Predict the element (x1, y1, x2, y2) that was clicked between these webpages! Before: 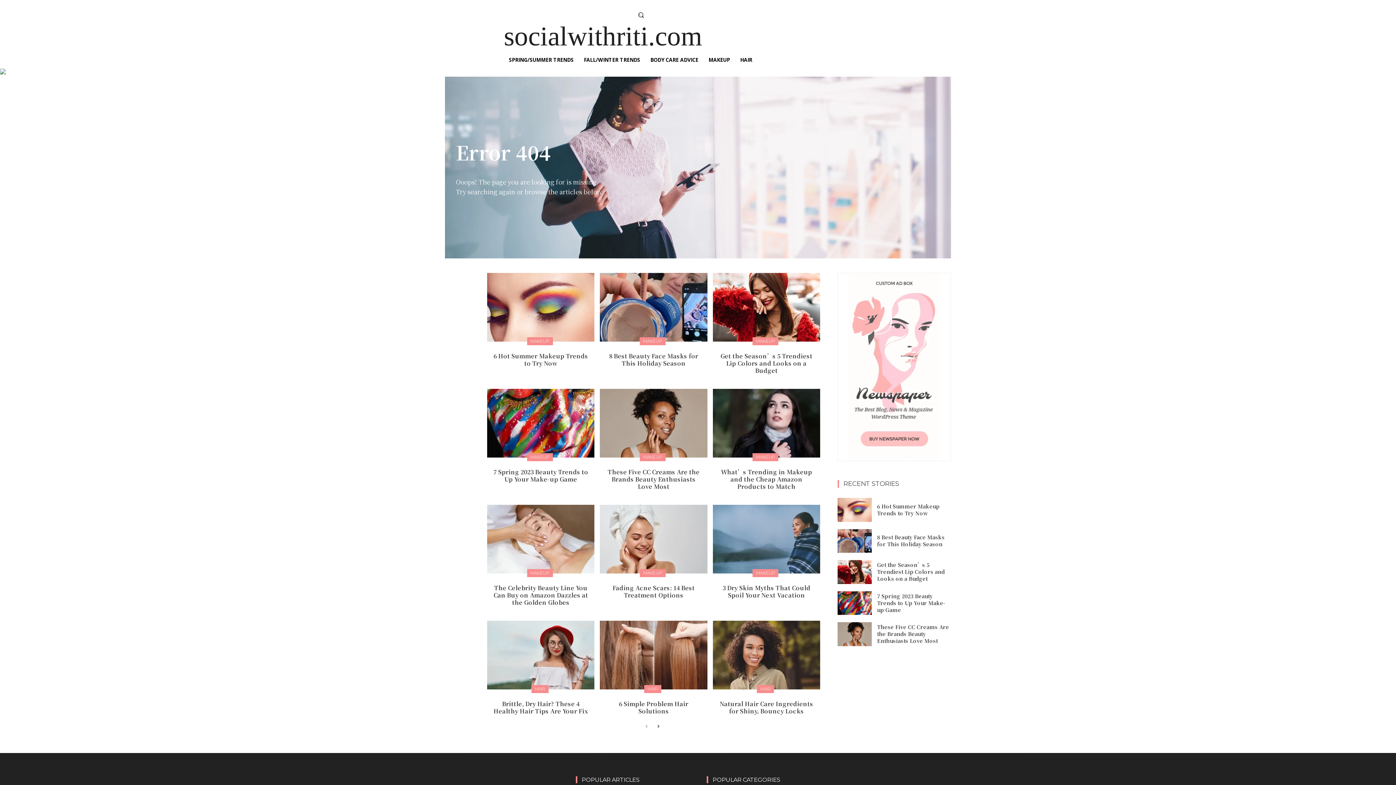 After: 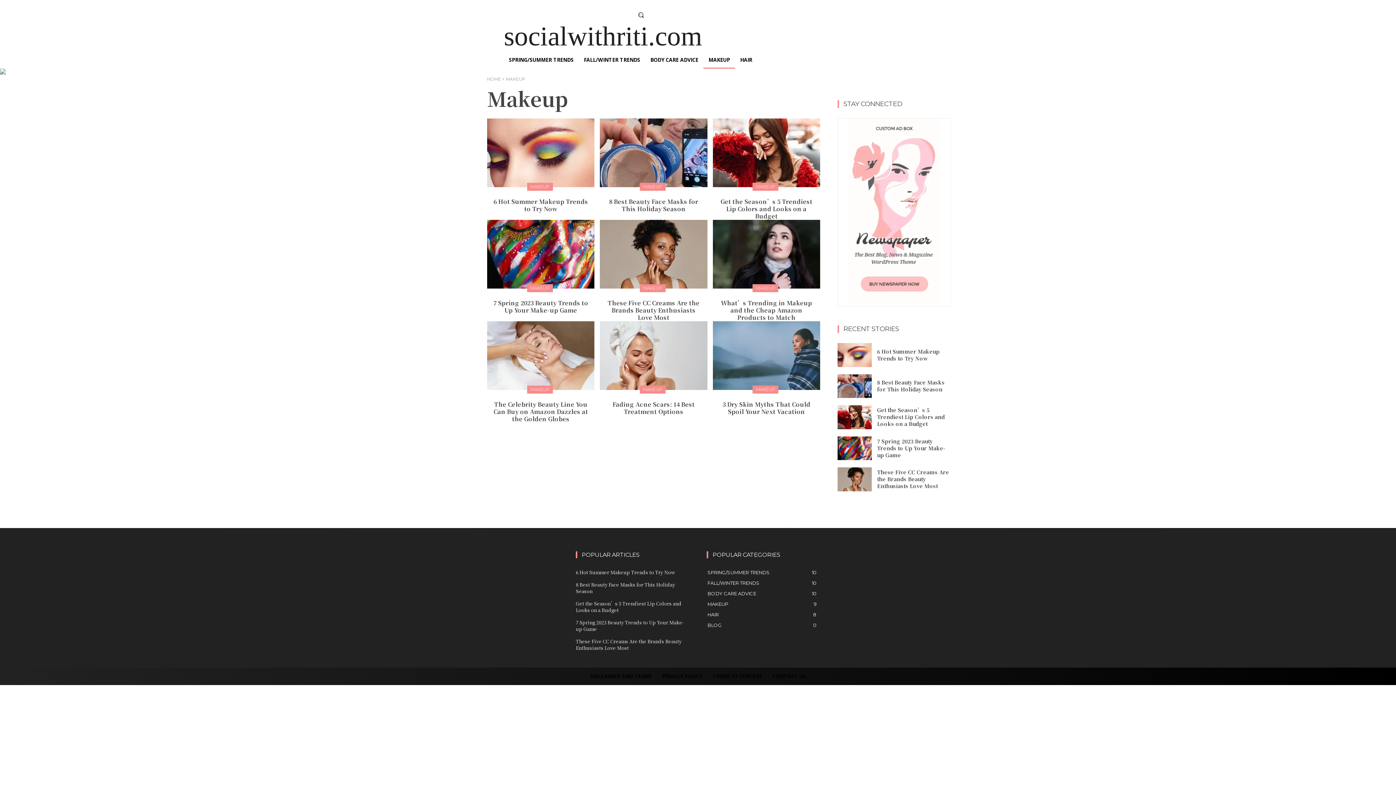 Action: bbox: (639, 337, 665, 345) label: MAKEUP